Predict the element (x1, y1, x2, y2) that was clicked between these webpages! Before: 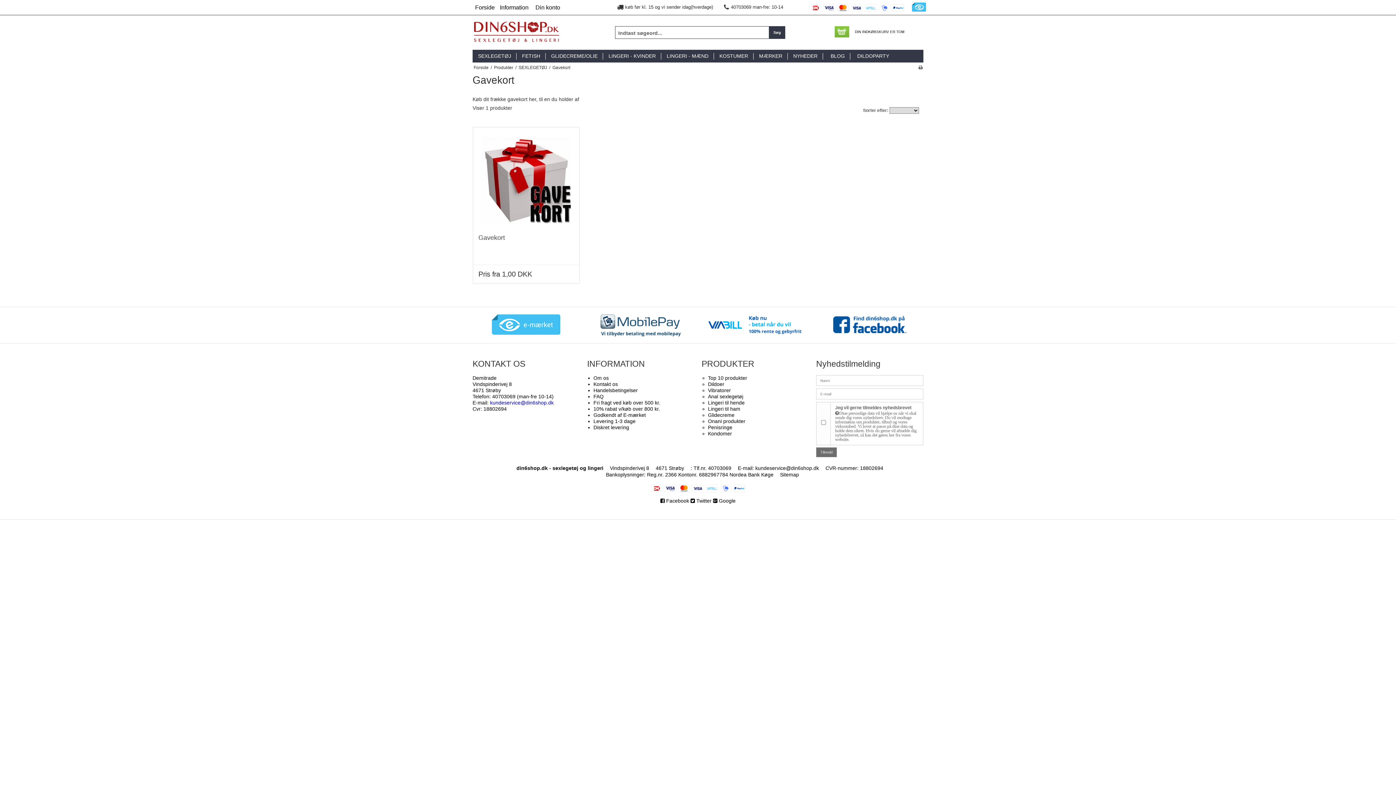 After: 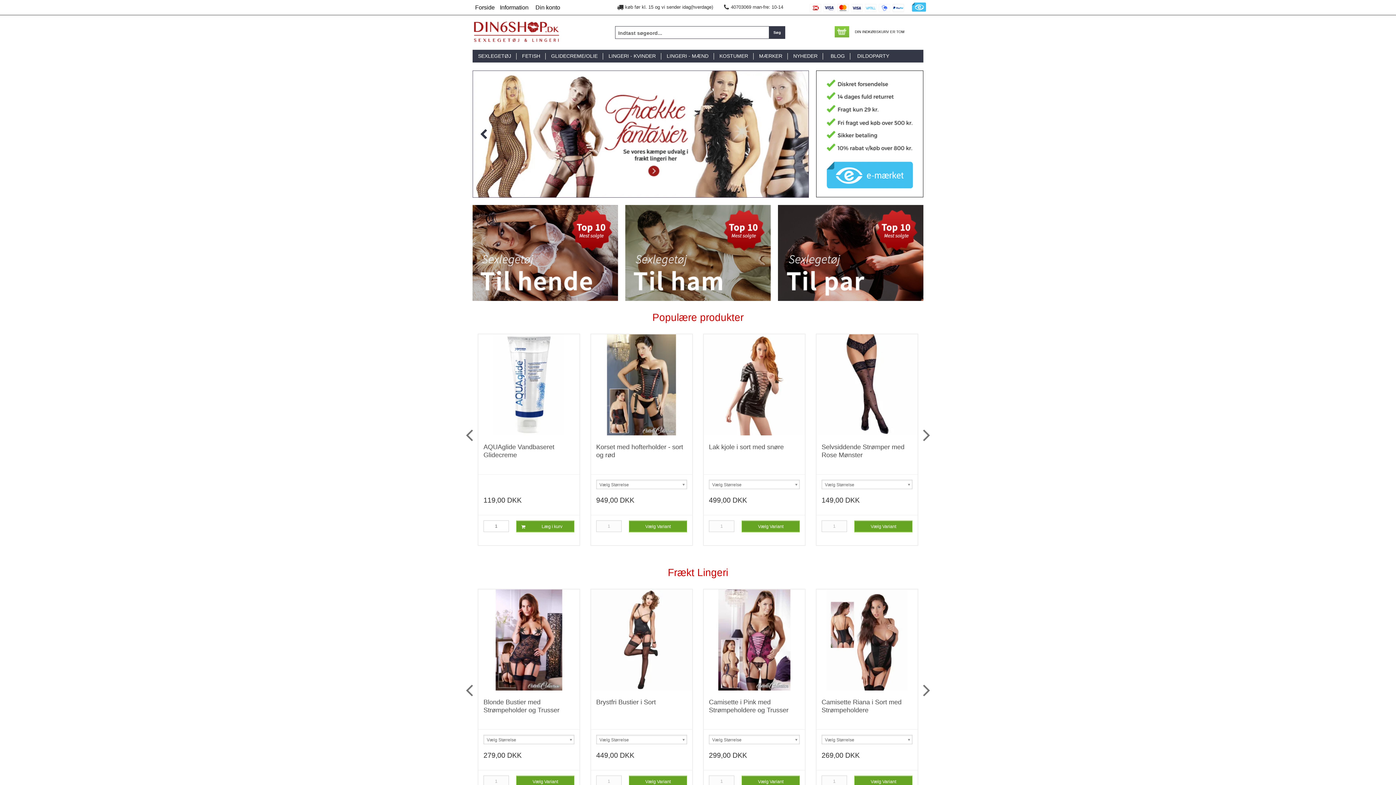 Action: bbox: (473, 65, 488, 70) label: Forside